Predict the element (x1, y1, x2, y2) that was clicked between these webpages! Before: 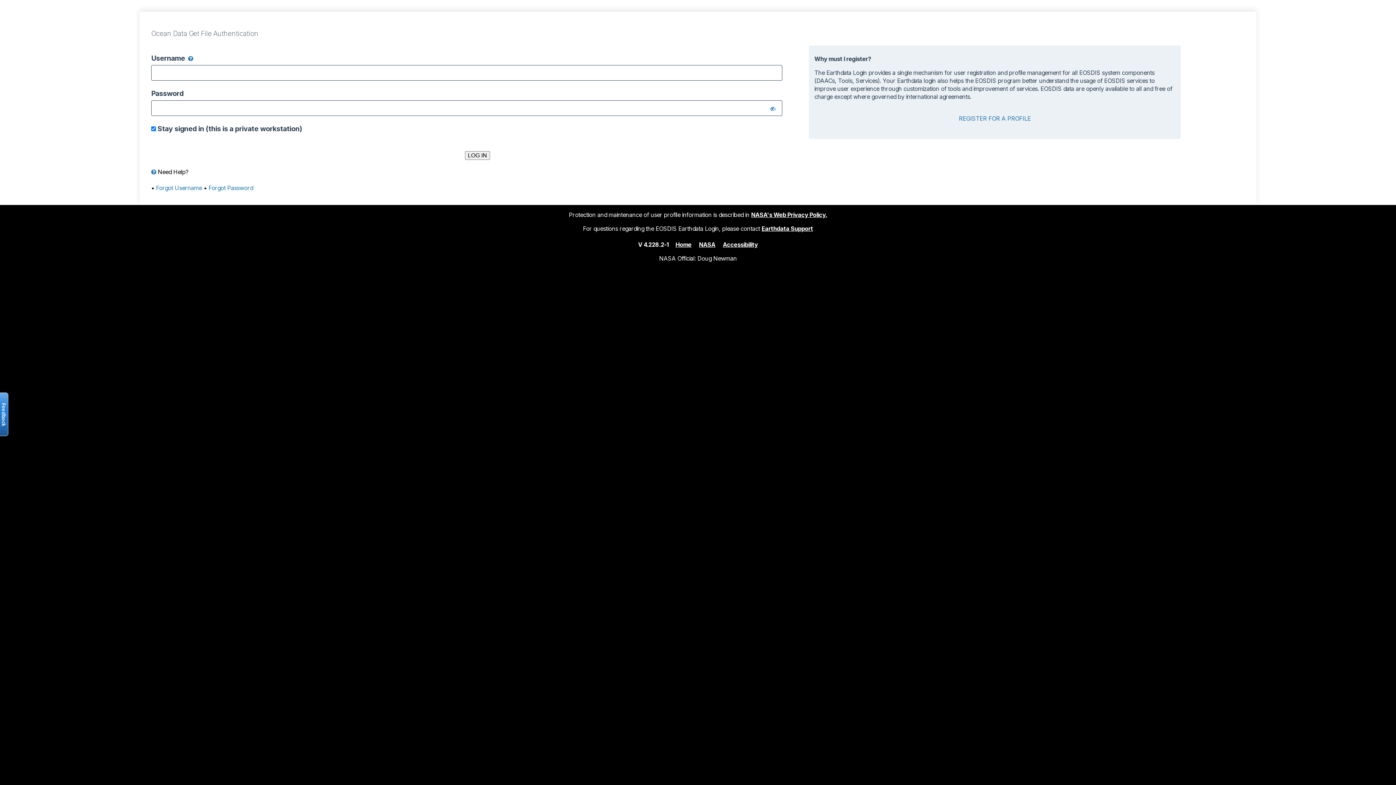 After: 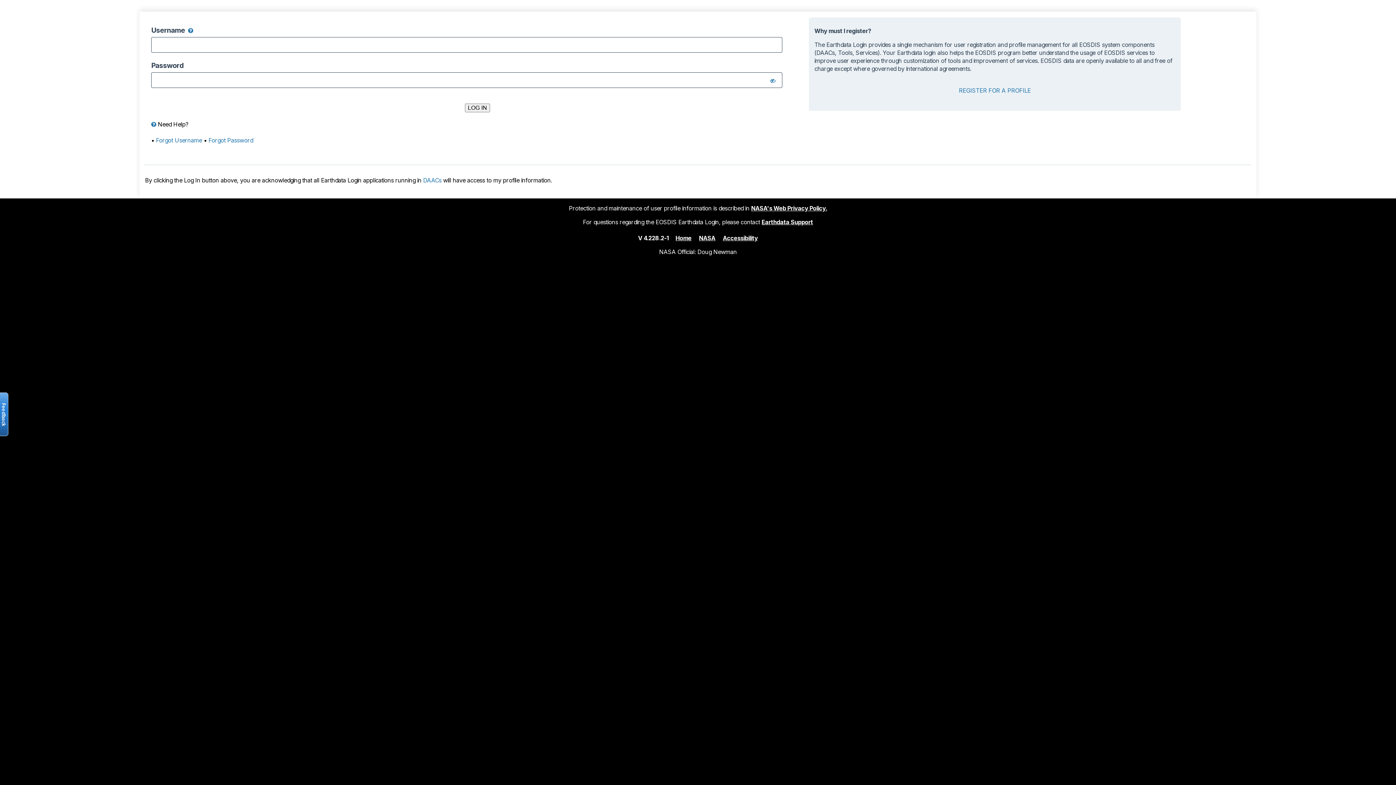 Action: label: Home bbox: (675, 240, 691, 248)